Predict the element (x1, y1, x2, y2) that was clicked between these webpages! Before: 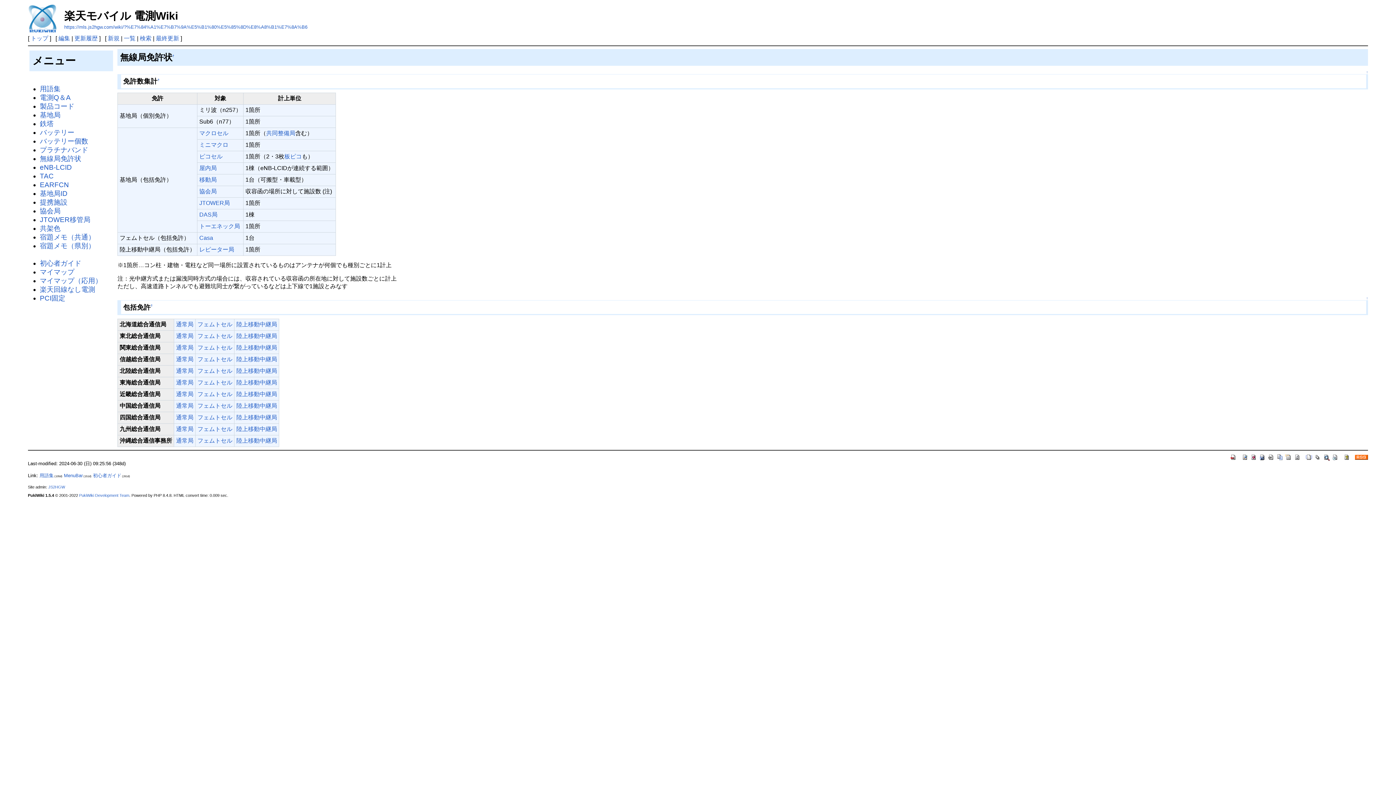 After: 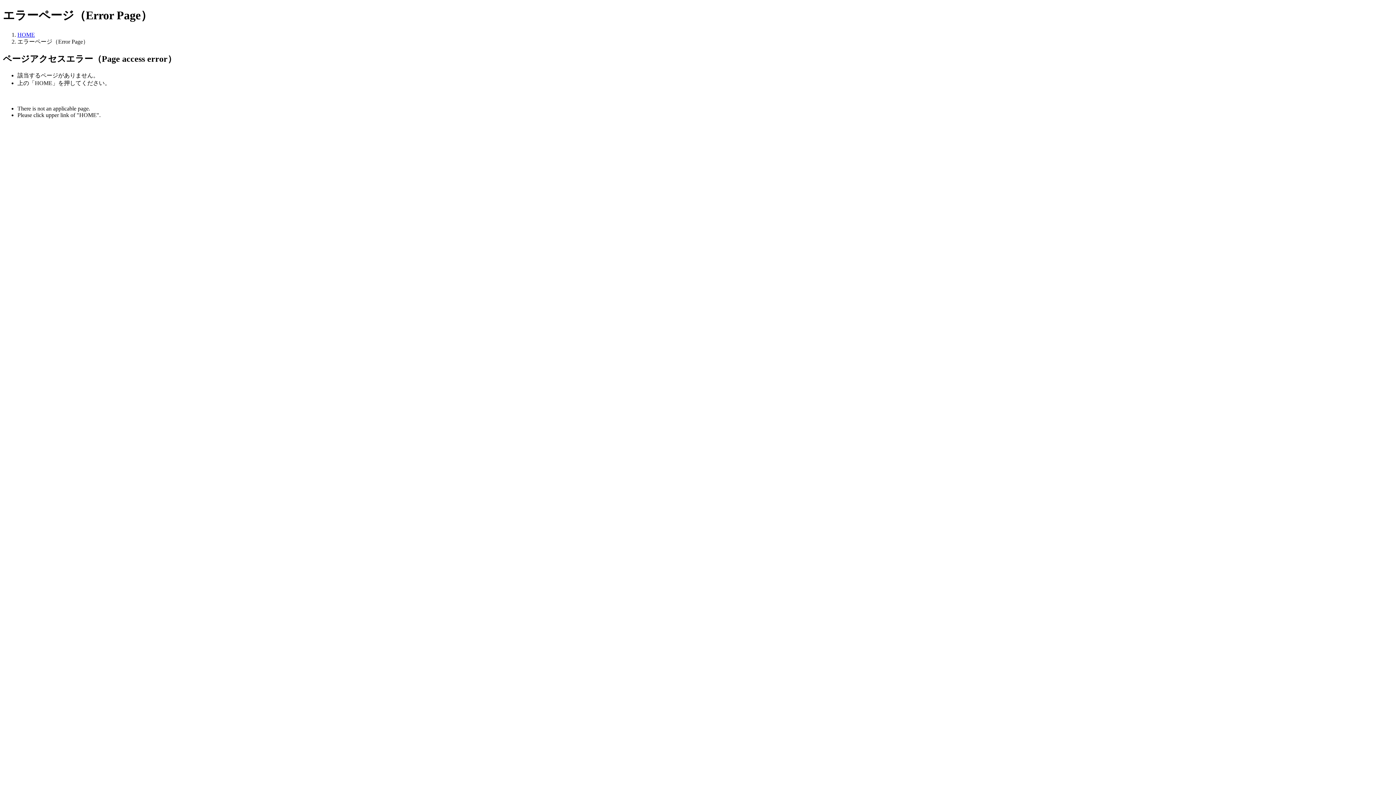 Action: label: フェムトセル bbox: (197, 332, 232, 339)